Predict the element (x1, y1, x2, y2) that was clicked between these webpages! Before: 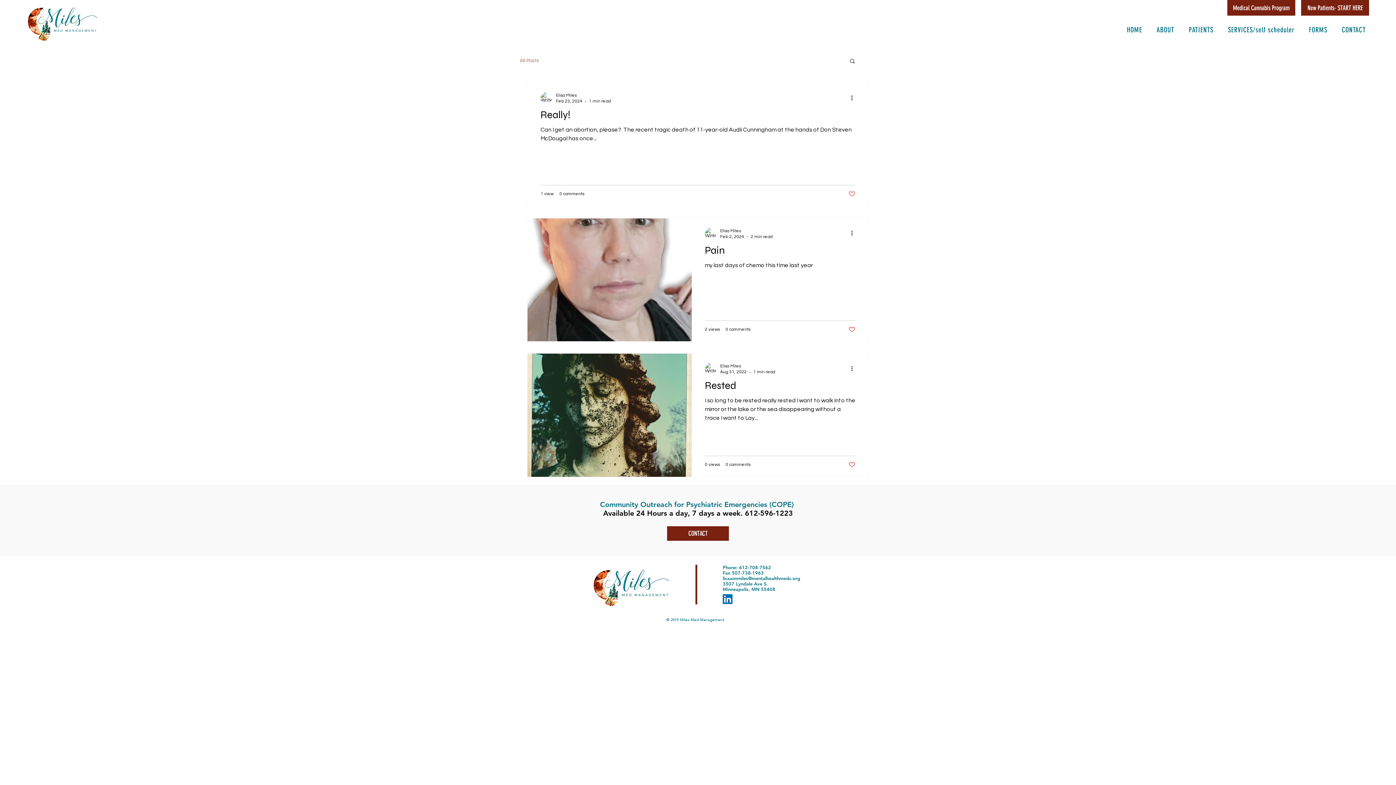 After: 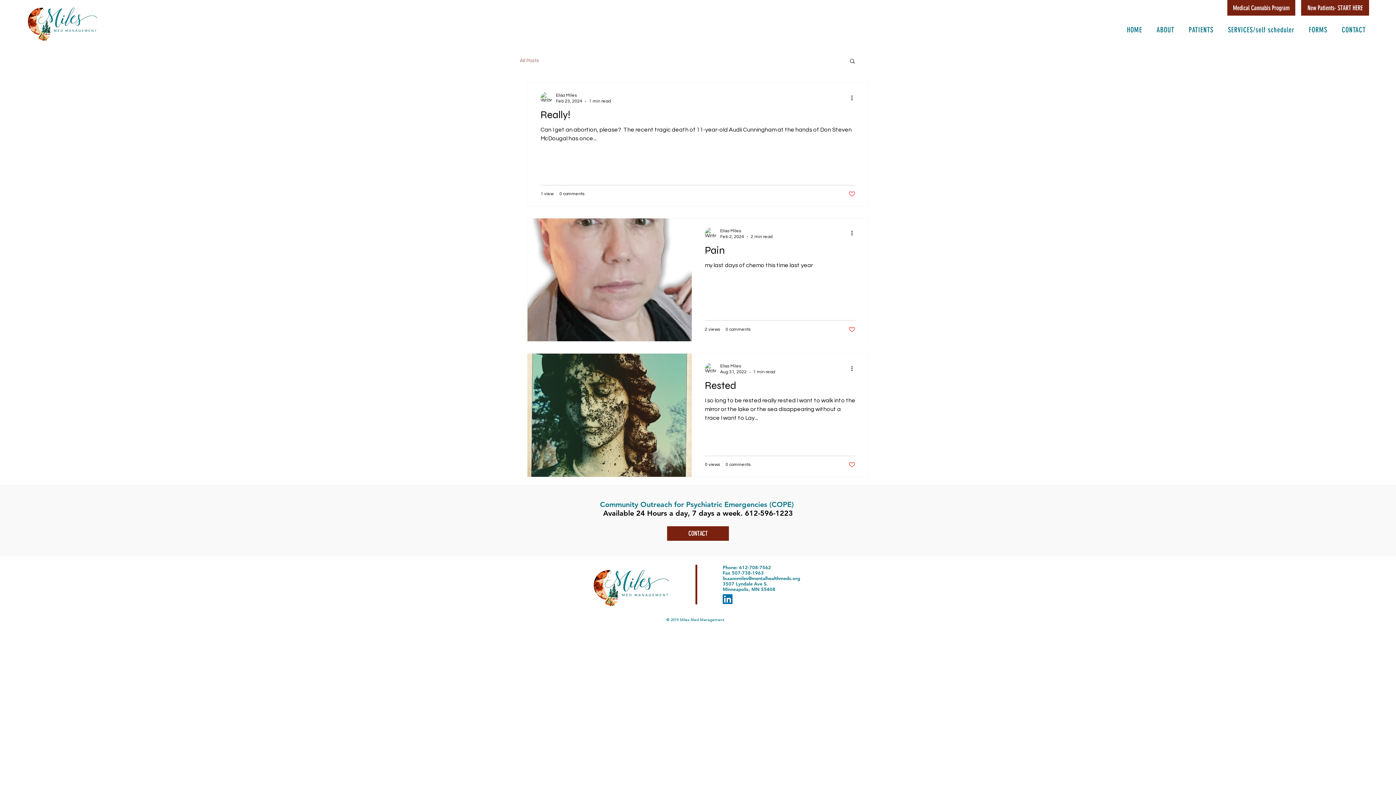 Action: label: All Posts bbox: (520, 58, 539, 63)